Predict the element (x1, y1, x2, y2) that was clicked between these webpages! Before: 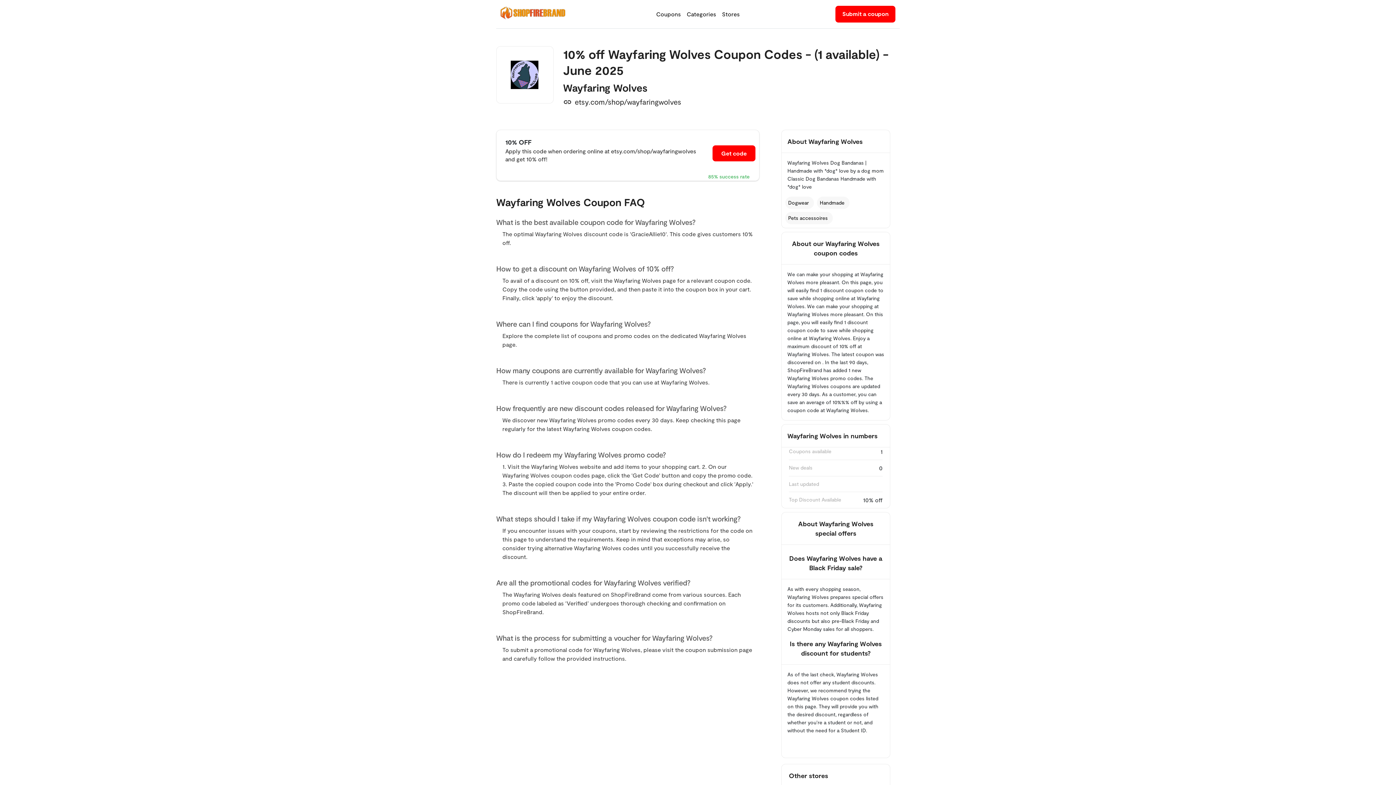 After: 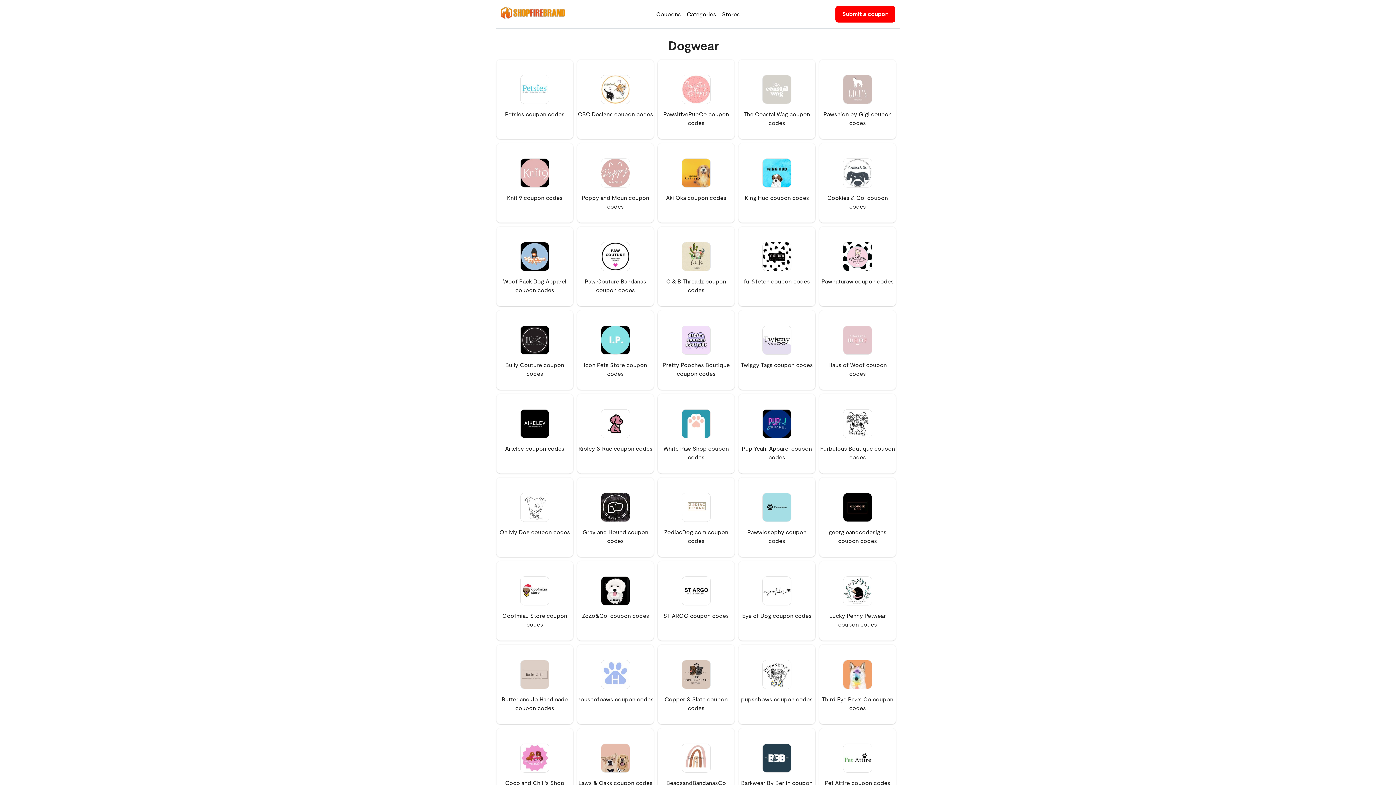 Action: bbox: (785, 196, 814, 209) label: Dogwear category